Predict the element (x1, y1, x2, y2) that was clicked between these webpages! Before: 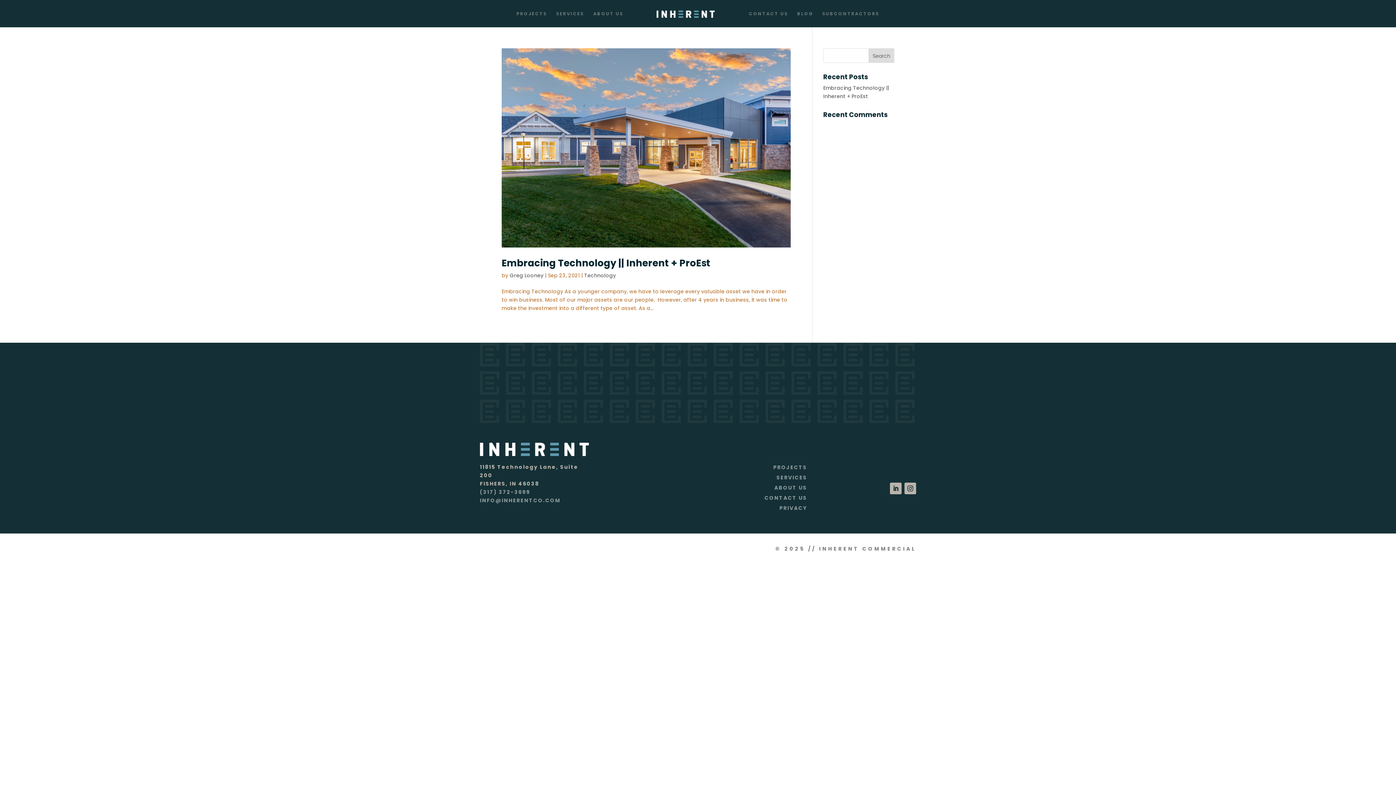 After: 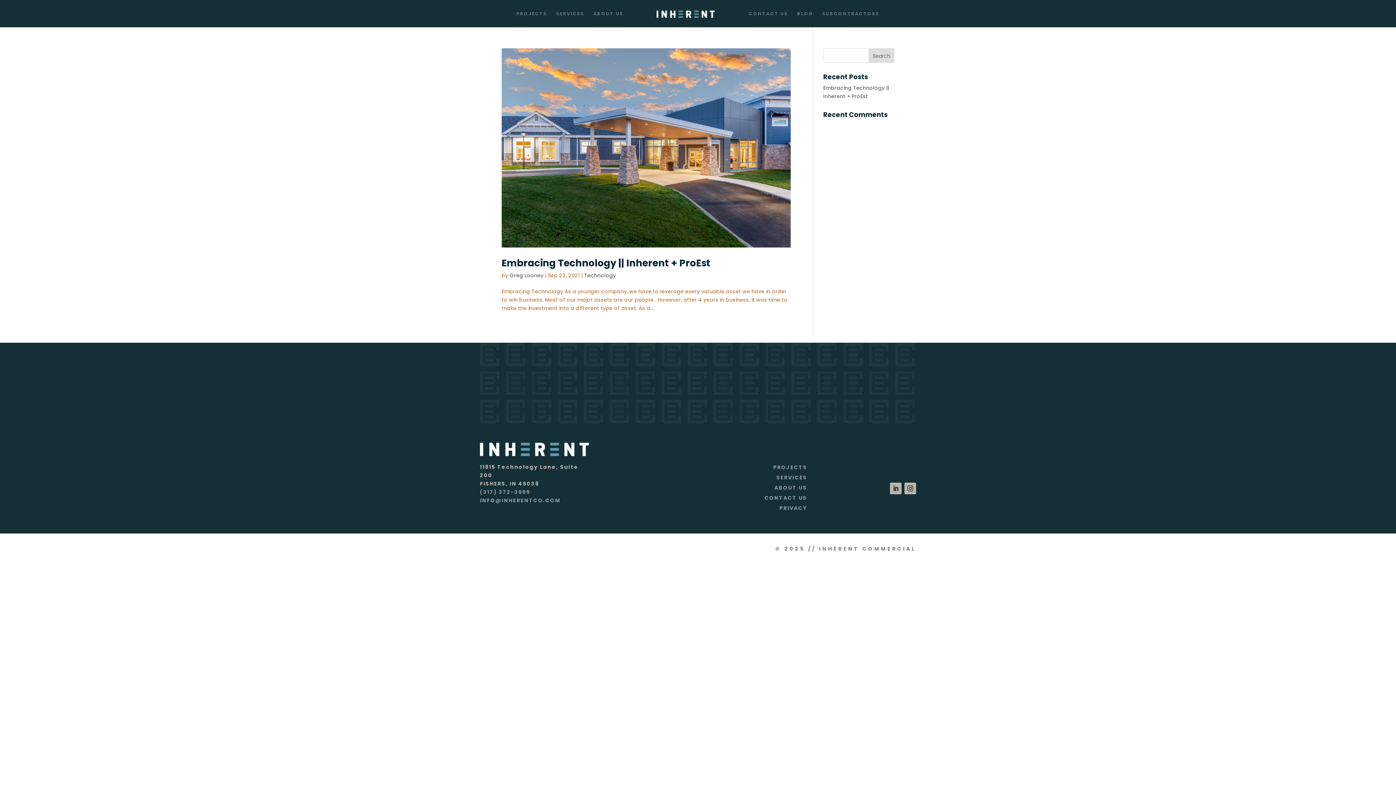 Action: bbox: (904, 482, 916, 494)